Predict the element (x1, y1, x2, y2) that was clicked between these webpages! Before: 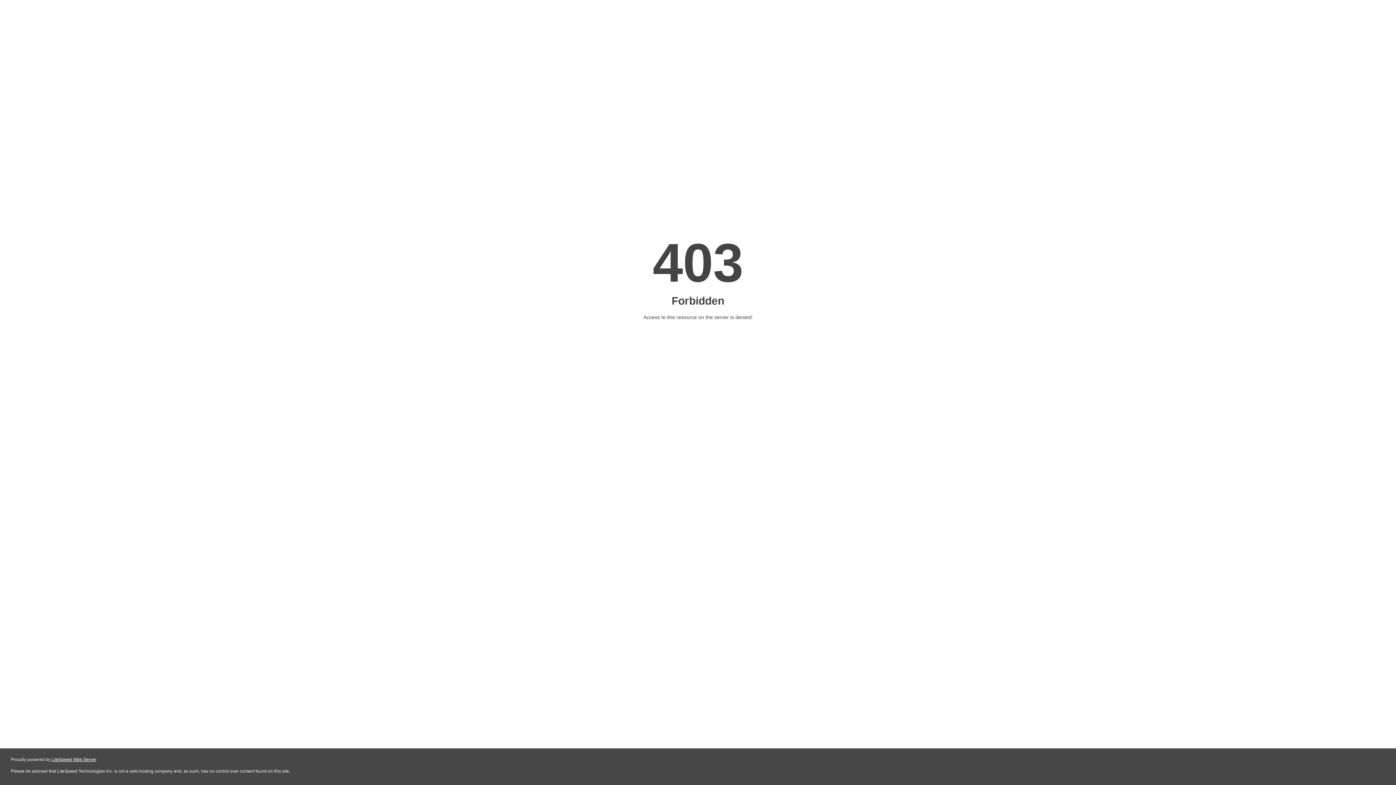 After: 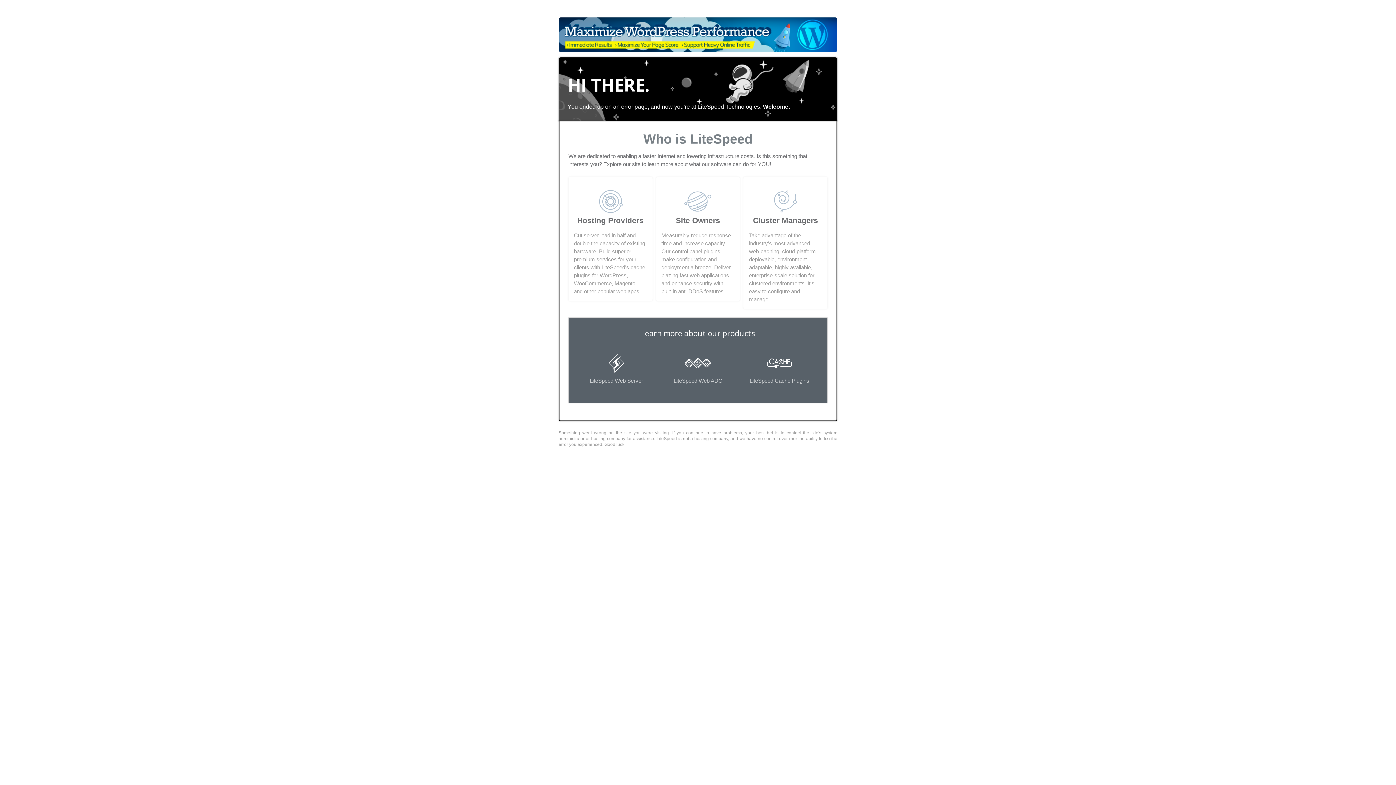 Action: bbox: (51, 757, 96, 762) label: LiteSpeed Web Server